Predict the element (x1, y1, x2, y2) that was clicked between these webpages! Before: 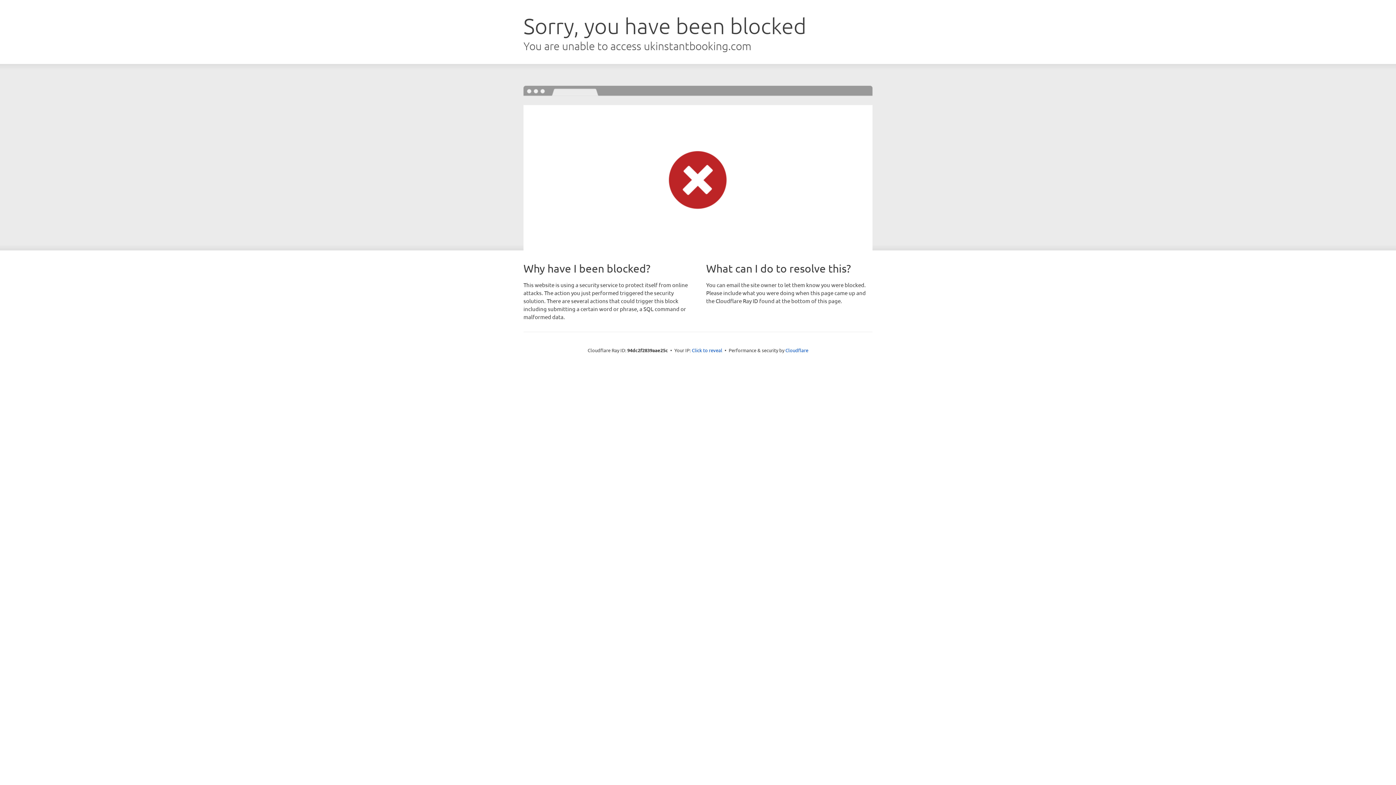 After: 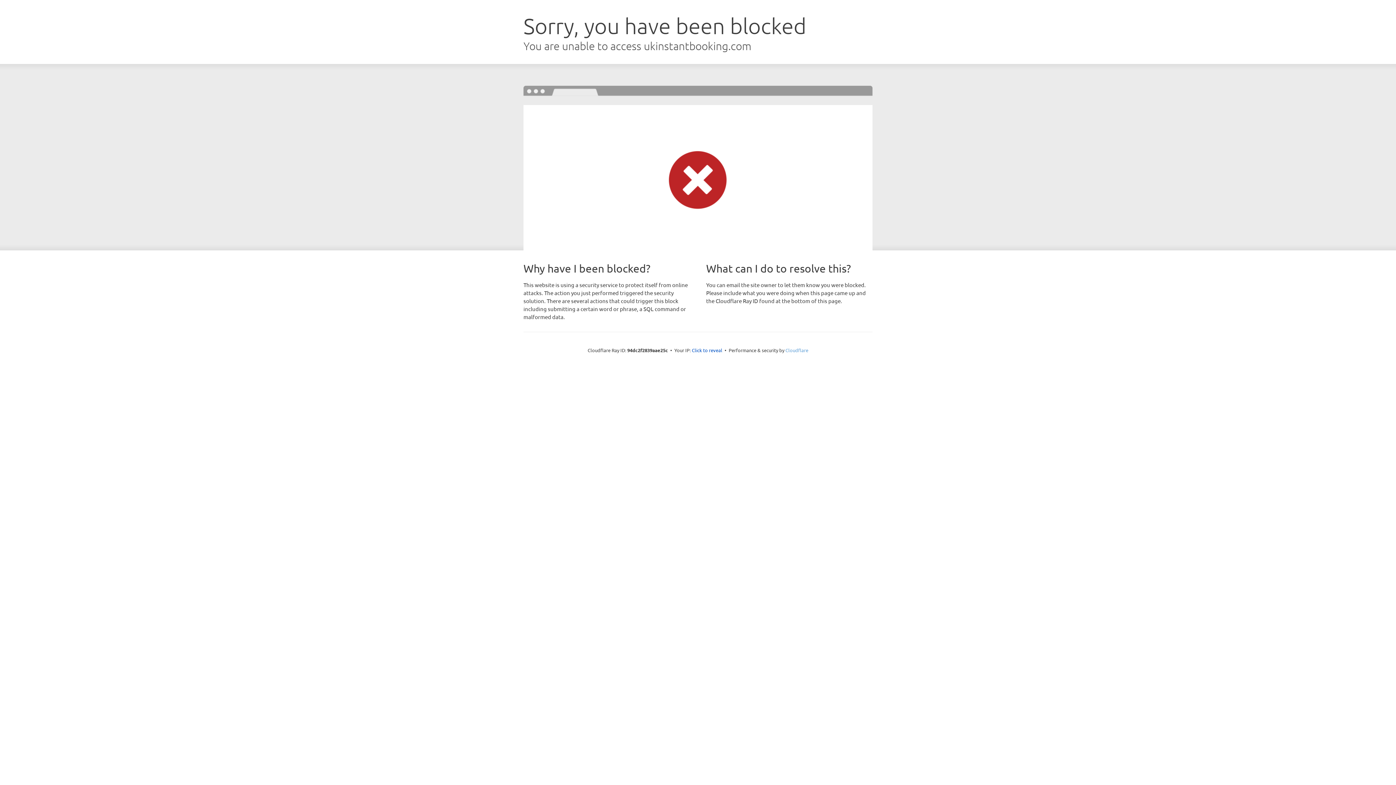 Action: label: Cloudflare bbox: (785, 347, 808, 353)